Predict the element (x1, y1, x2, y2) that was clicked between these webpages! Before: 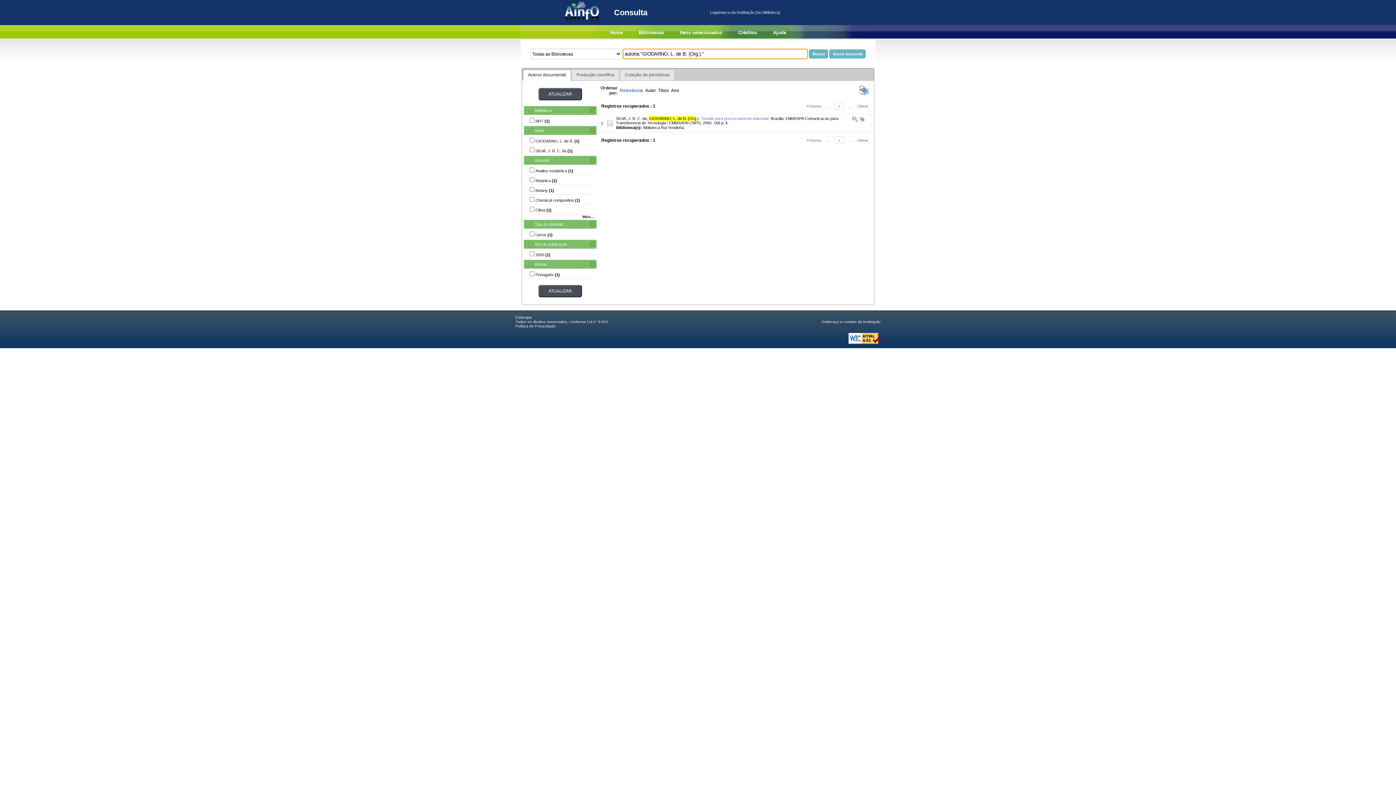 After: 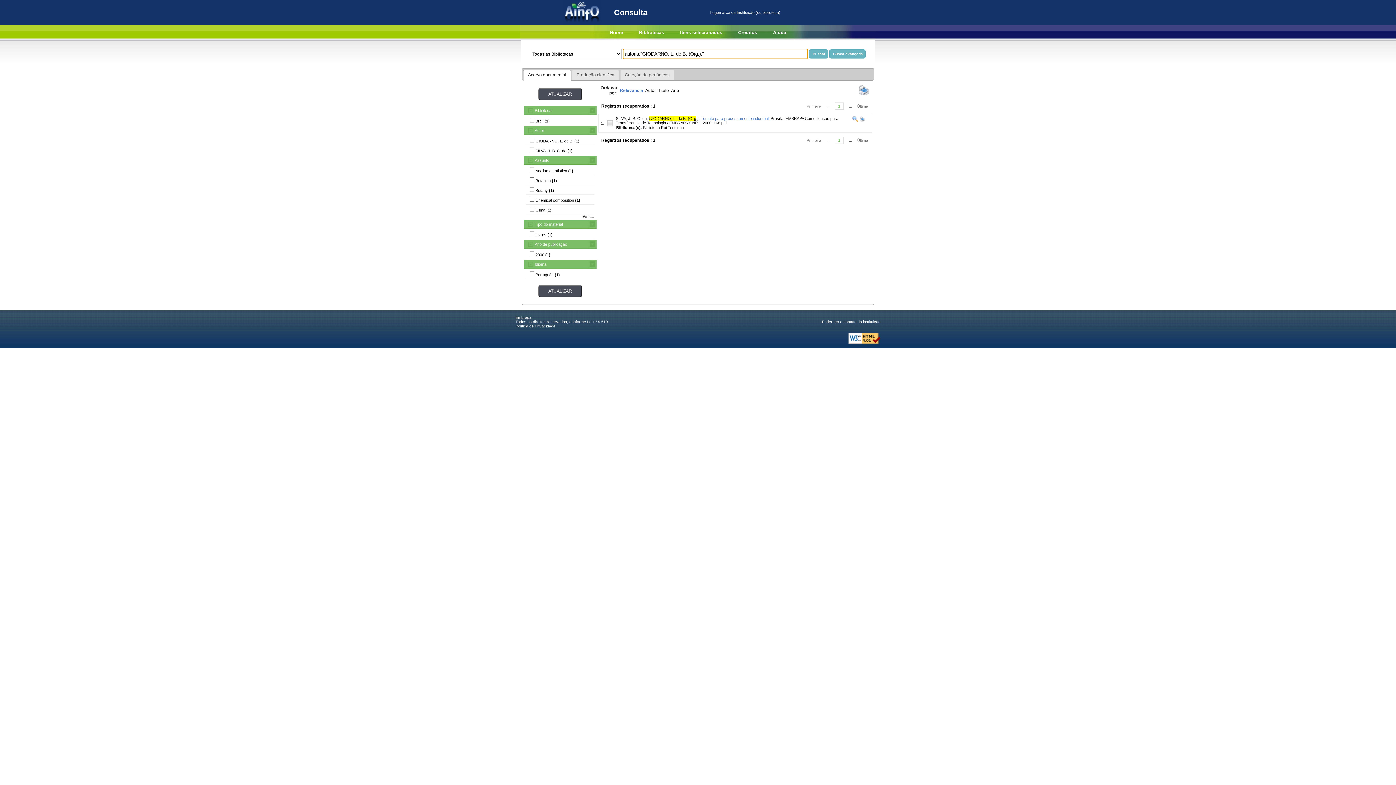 Action: label: Última bbox: (857, 138, 868, 142)